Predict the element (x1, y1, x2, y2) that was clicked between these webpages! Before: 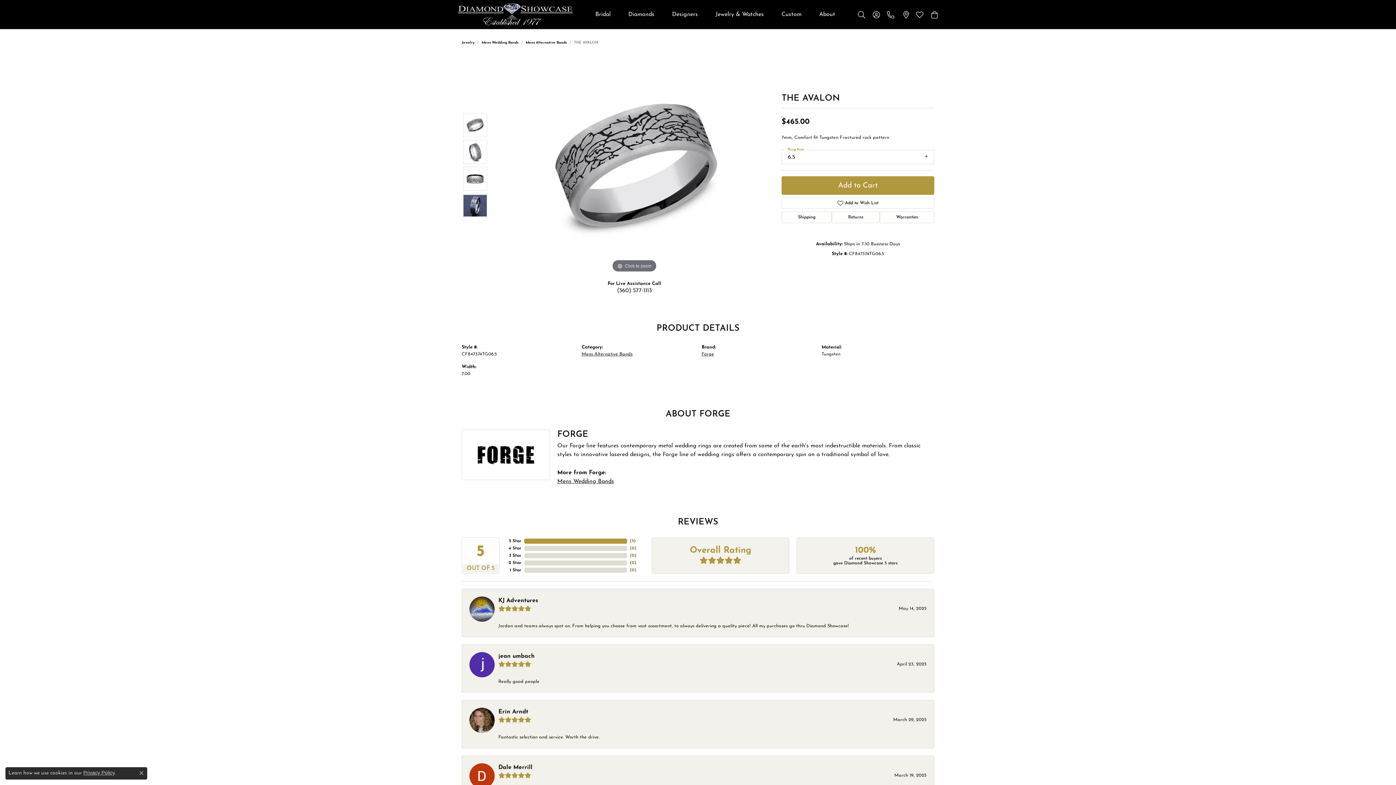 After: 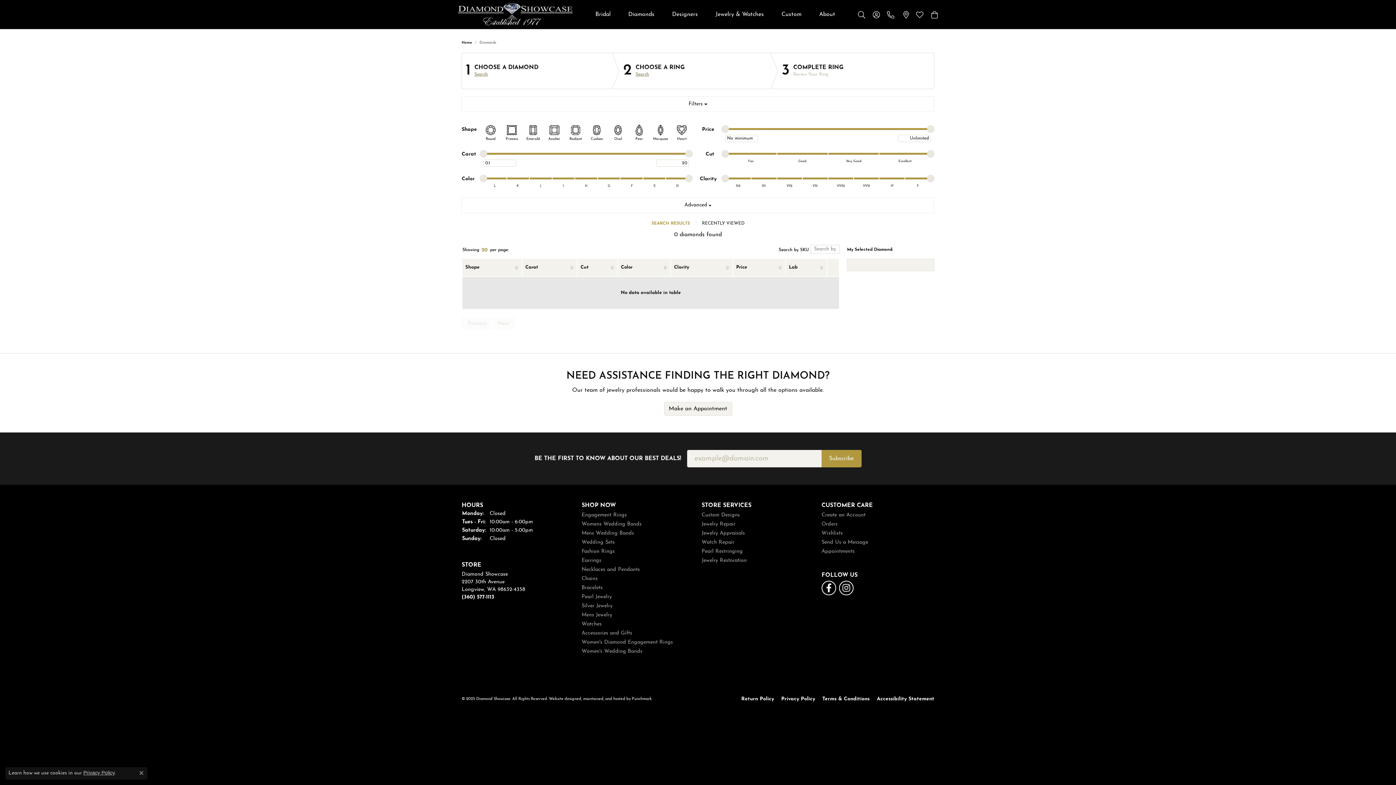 Action: bbox: (624, 0, 658, 29) label: Diamonds